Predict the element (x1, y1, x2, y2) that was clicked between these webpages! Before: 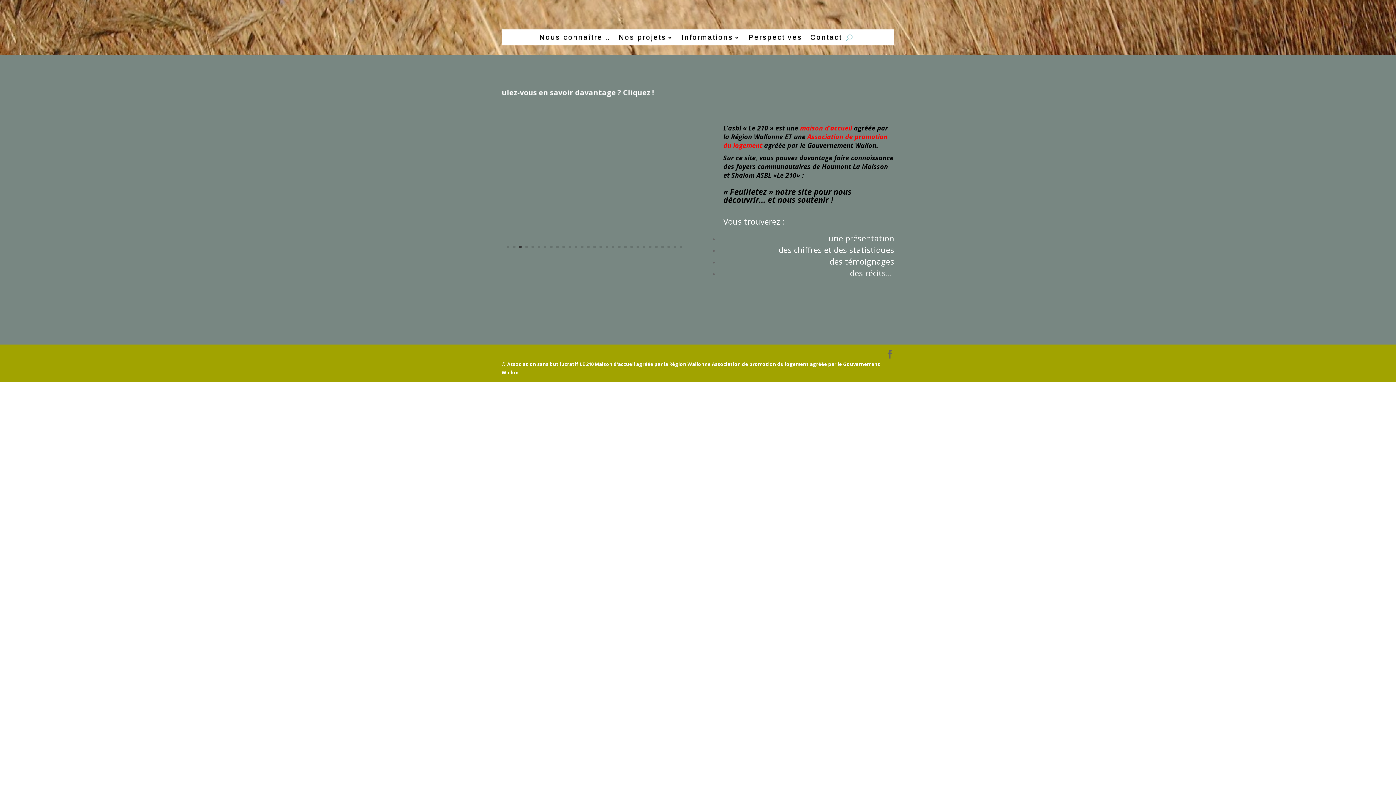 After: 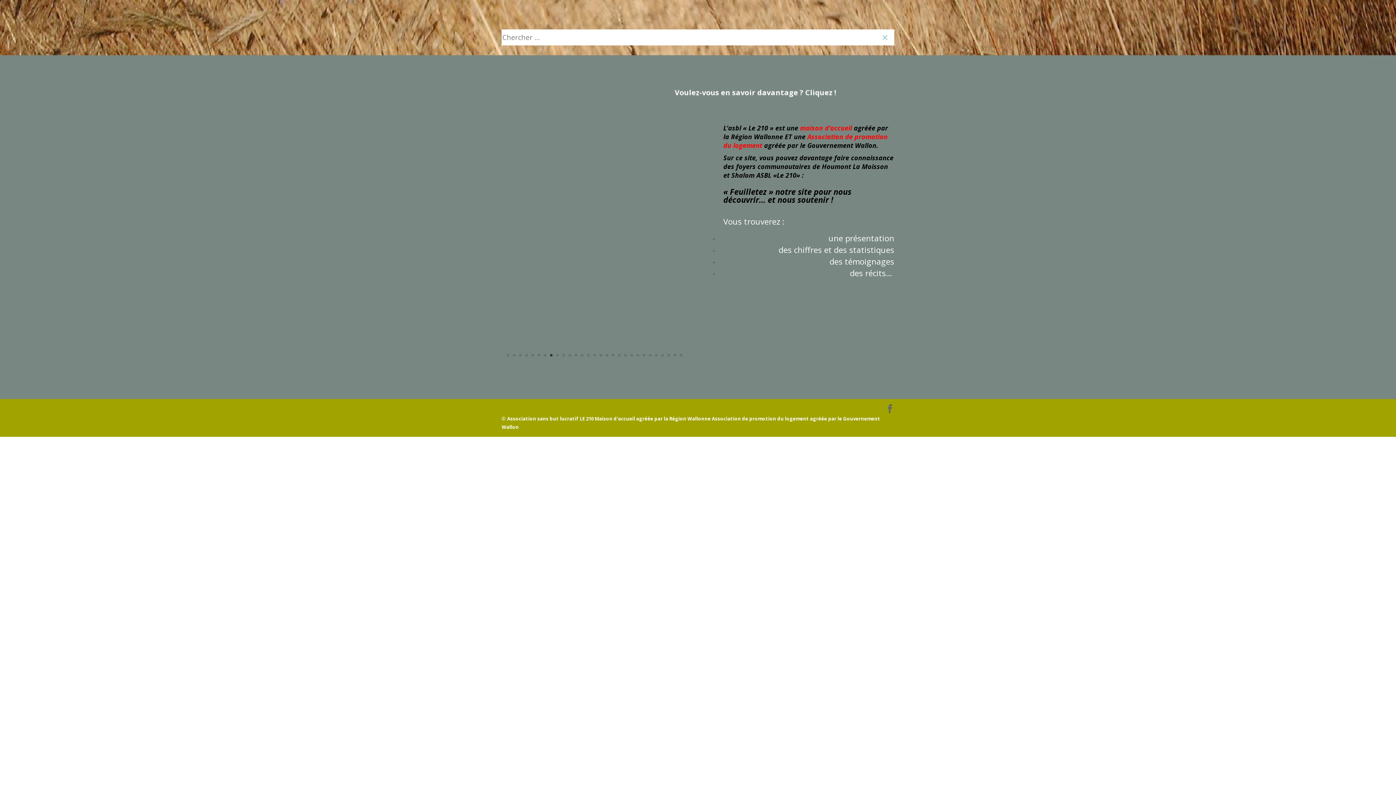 Action: bbox: (846, 29, 852, 45)